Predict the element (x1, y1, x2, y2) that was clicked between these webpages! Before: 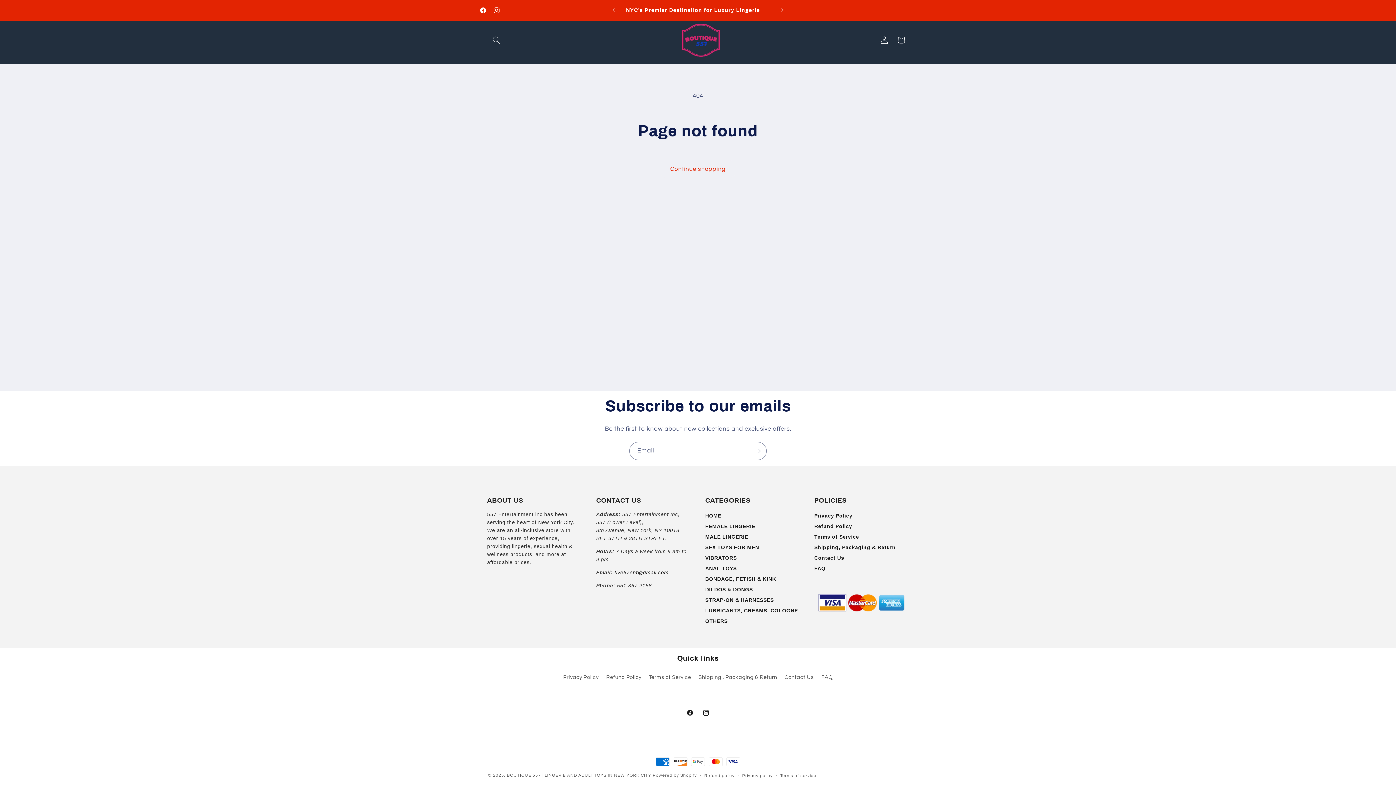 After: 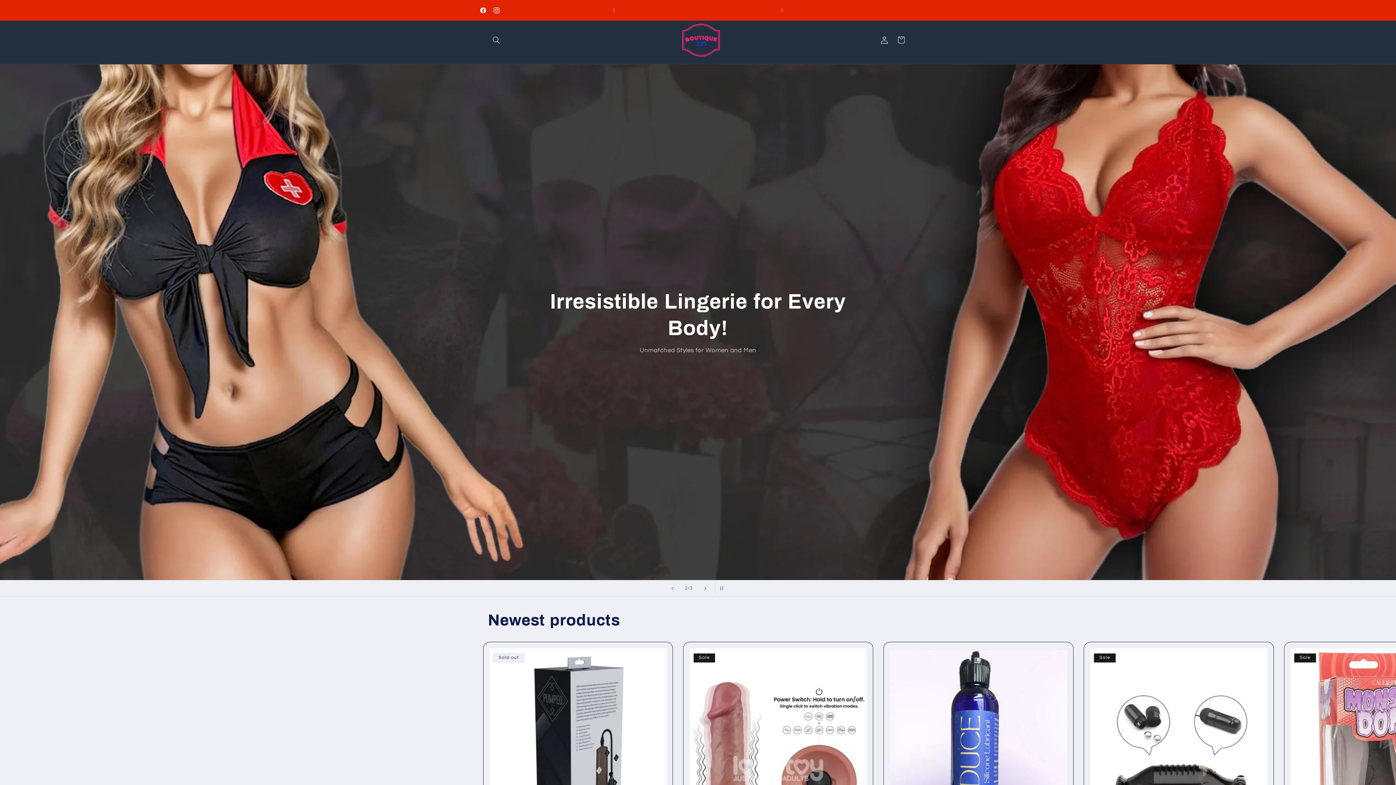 Action: bbox: (507, 773, 651, 777) label: BOUTIQUE 557 | LINGERIE AND ADULT TOYS IN NEW YORK CITY